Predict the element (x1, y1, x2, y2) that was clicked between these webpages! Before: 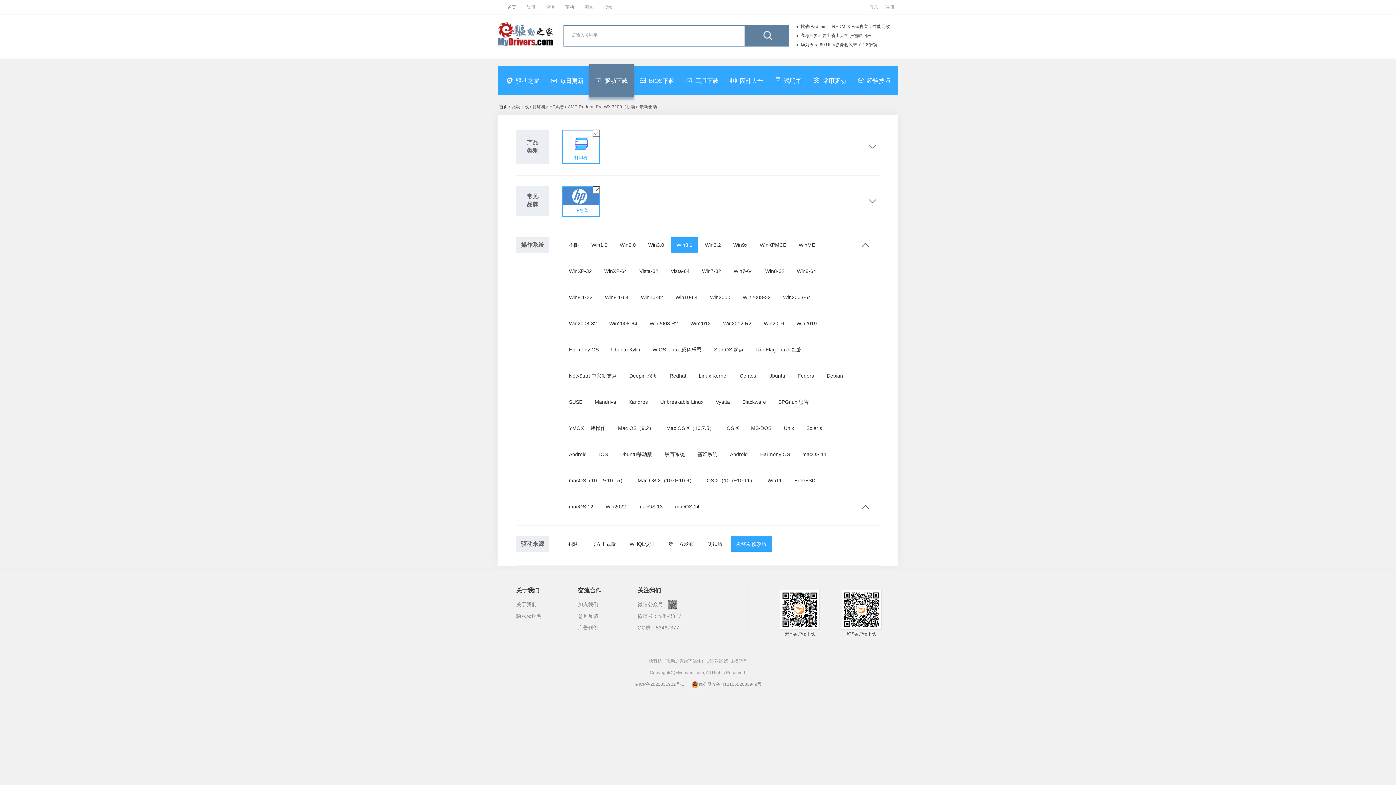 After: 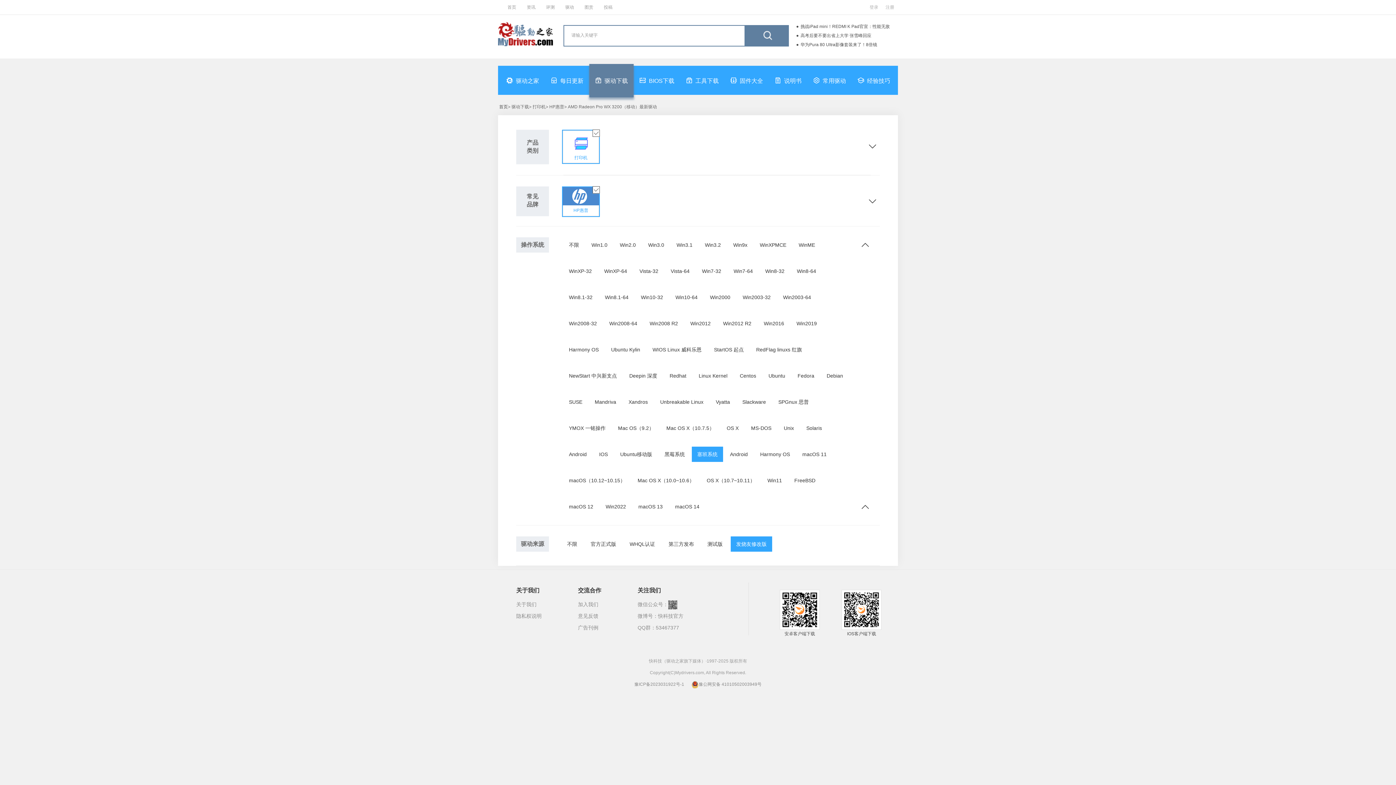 Action: bbox: (692, 446, 723, 462) label: 塞班系统